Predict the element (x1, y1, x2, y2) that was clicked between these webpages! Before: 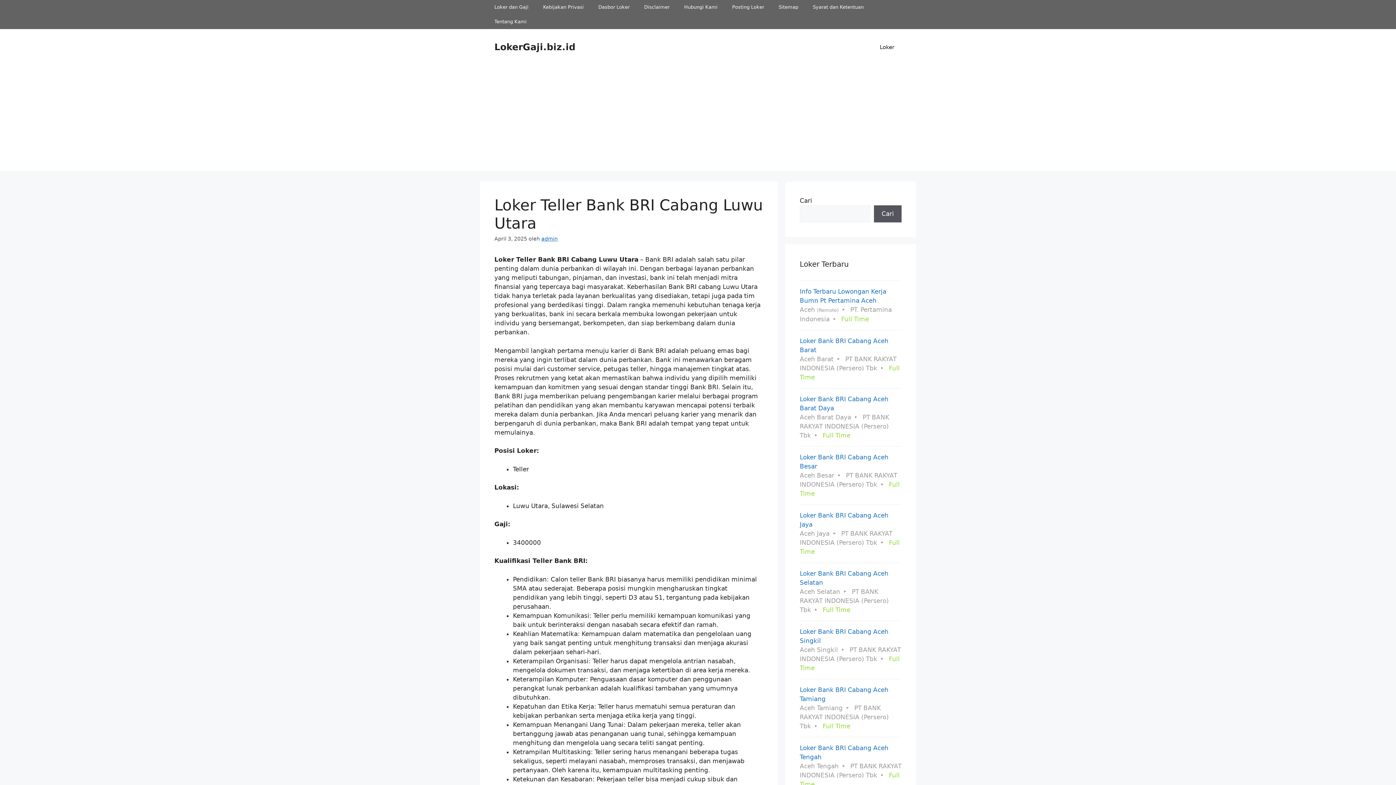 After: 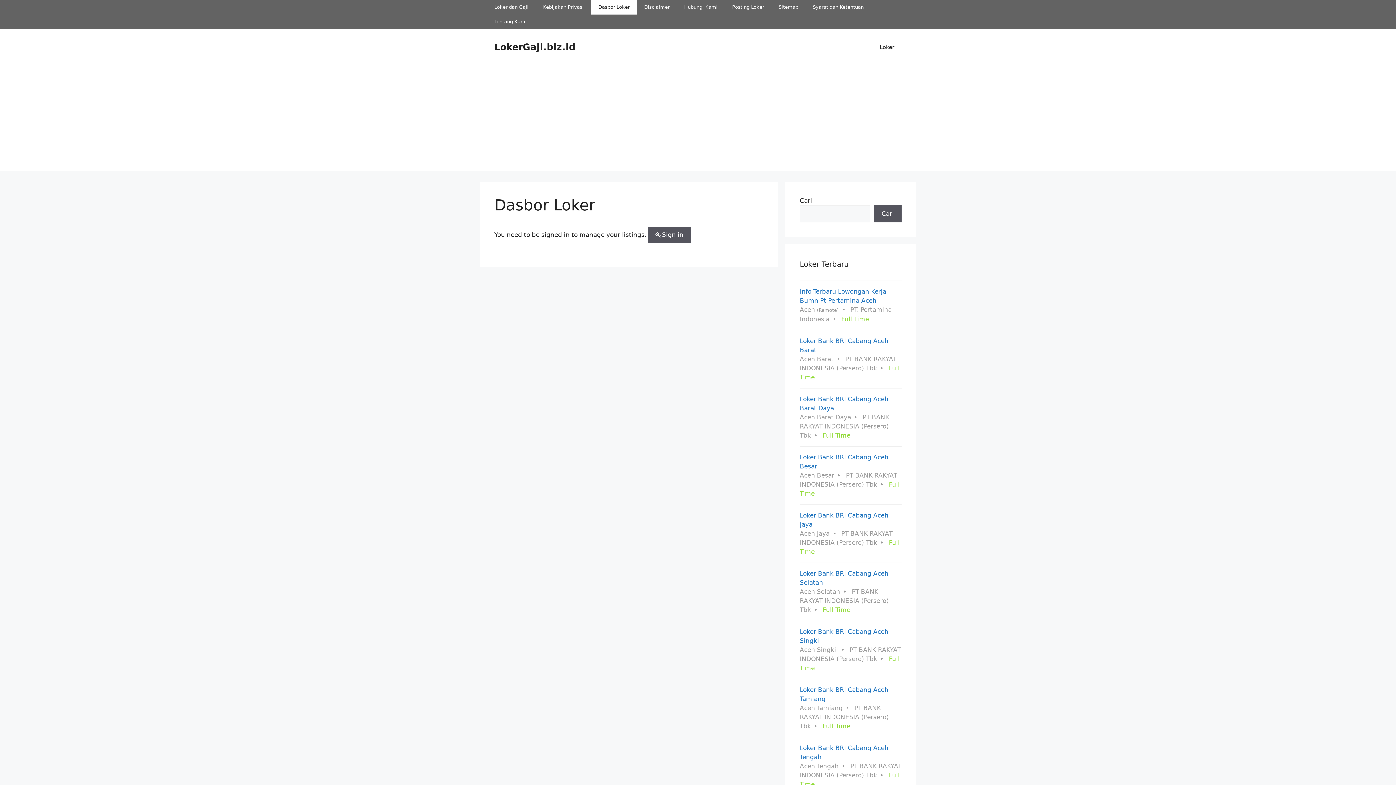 Action: label: Dasbor Loker bbox: (591, 0, 637, 14)